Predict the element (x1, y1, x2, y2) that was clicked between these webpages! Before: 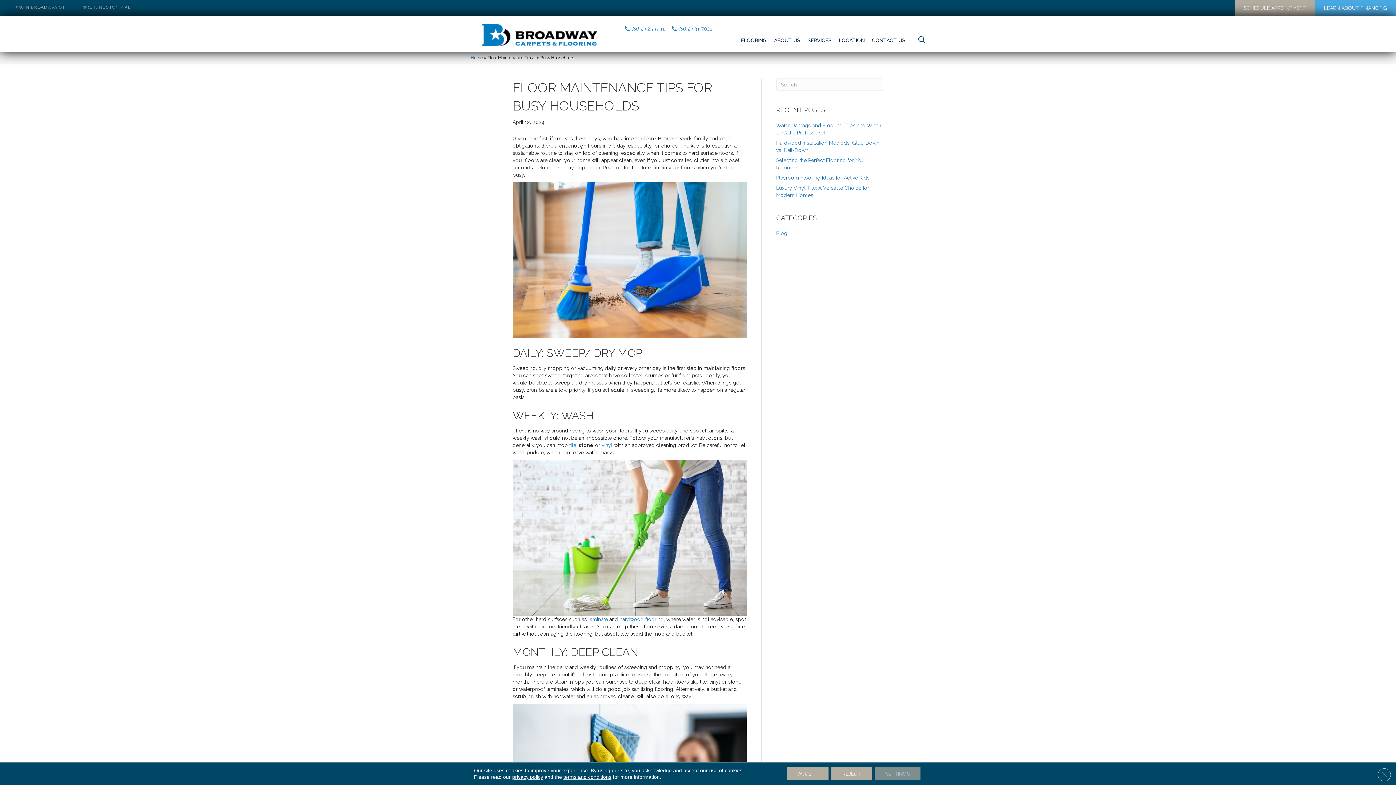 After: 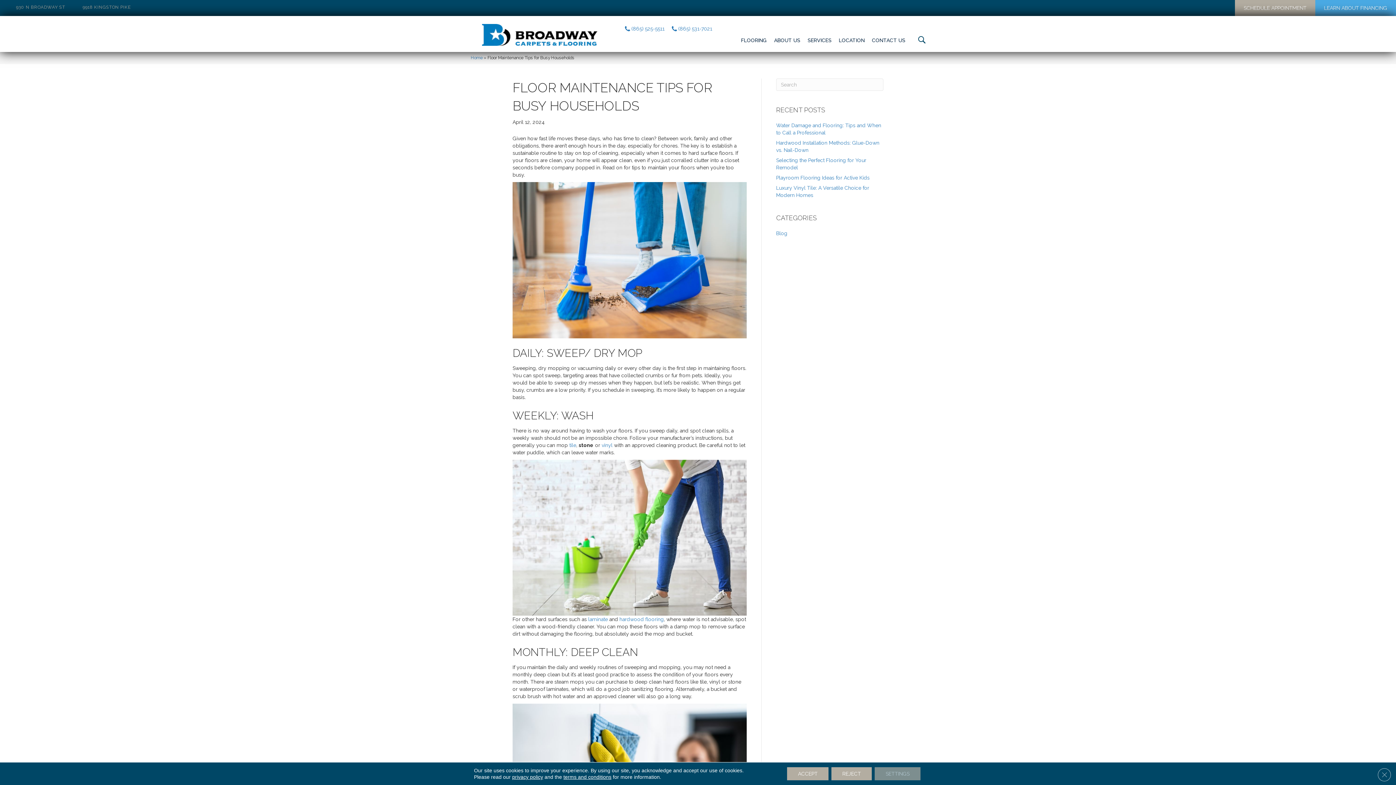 Action: bbox: (672, 25, 712, 31) label: (865) 531-7021